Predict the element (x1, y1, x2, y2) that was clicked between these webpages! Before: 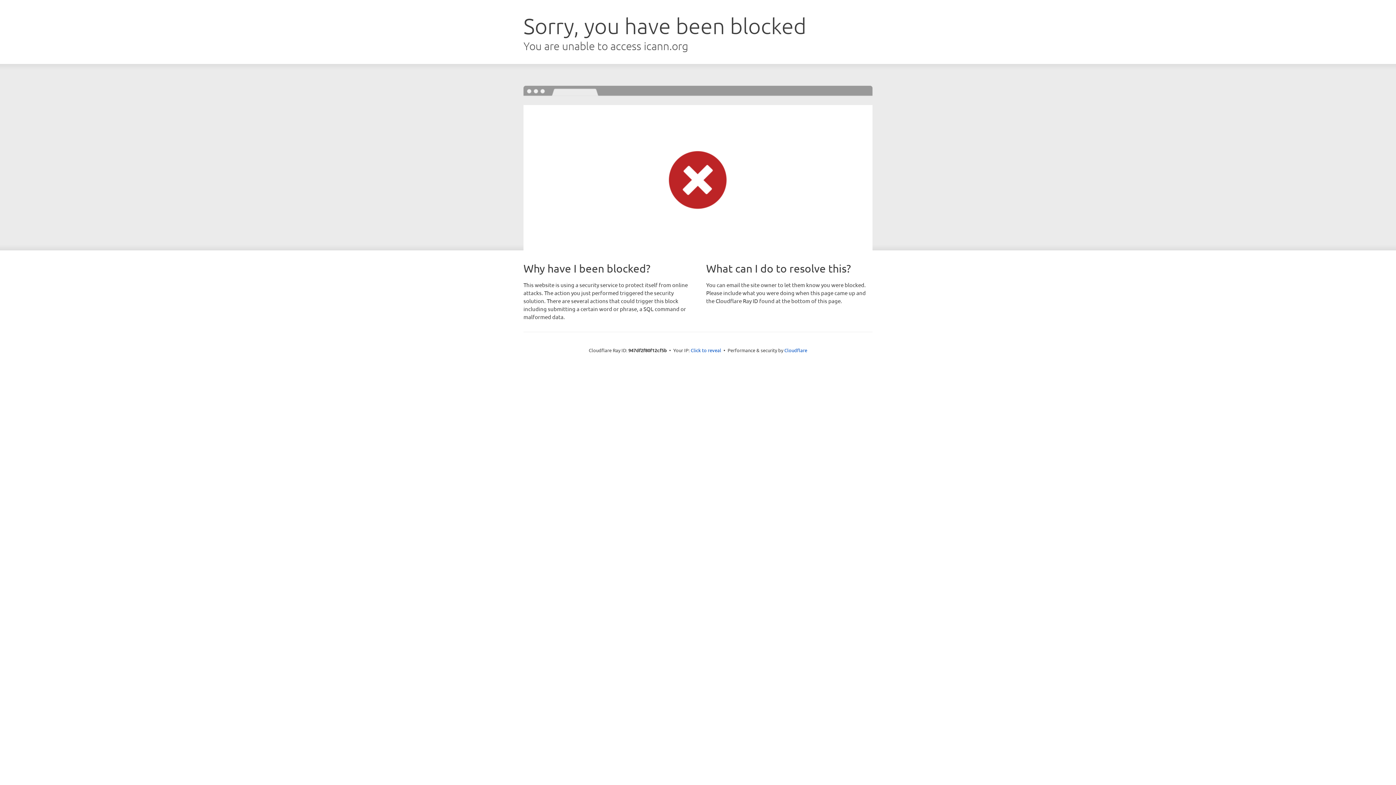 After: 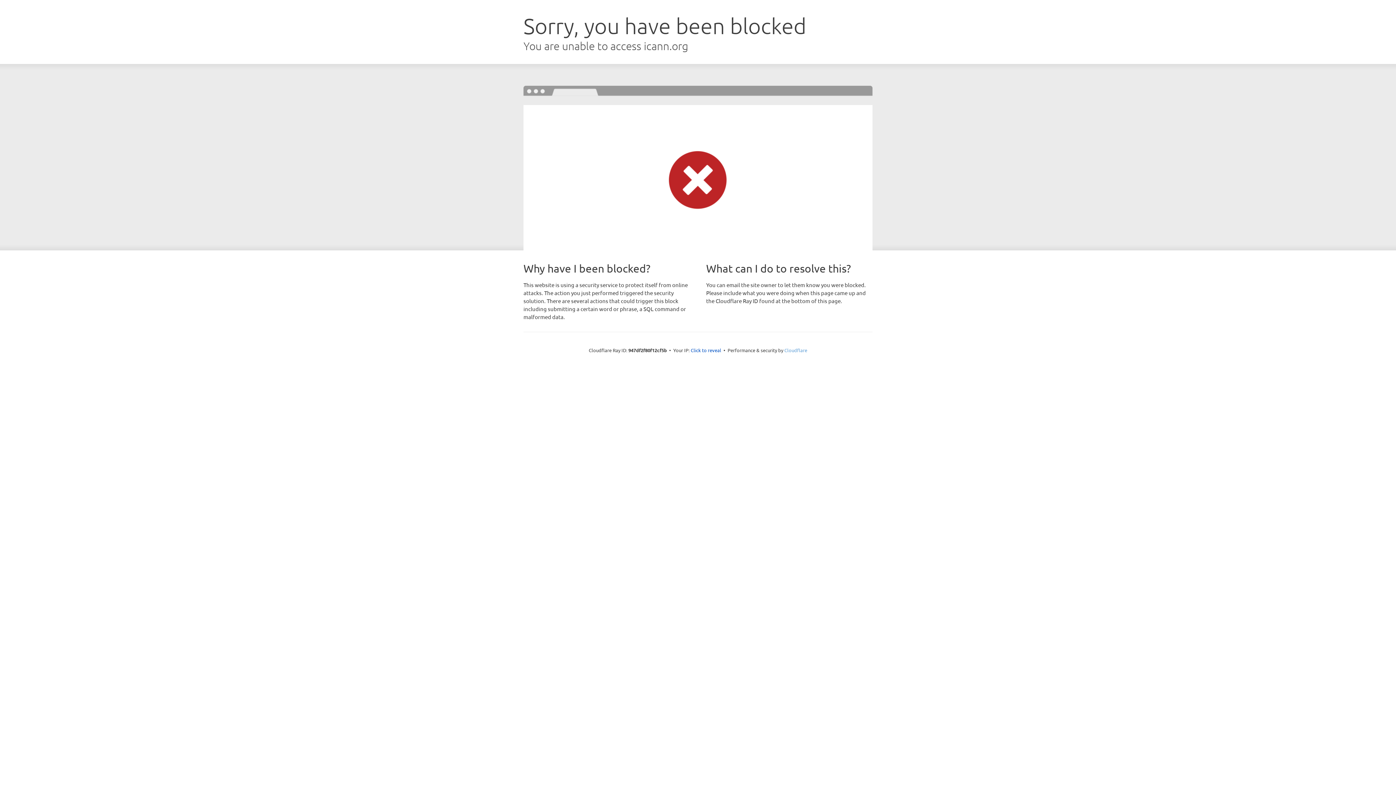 Action: bbox: (784, 347, 807, 353) label: Cloudflare